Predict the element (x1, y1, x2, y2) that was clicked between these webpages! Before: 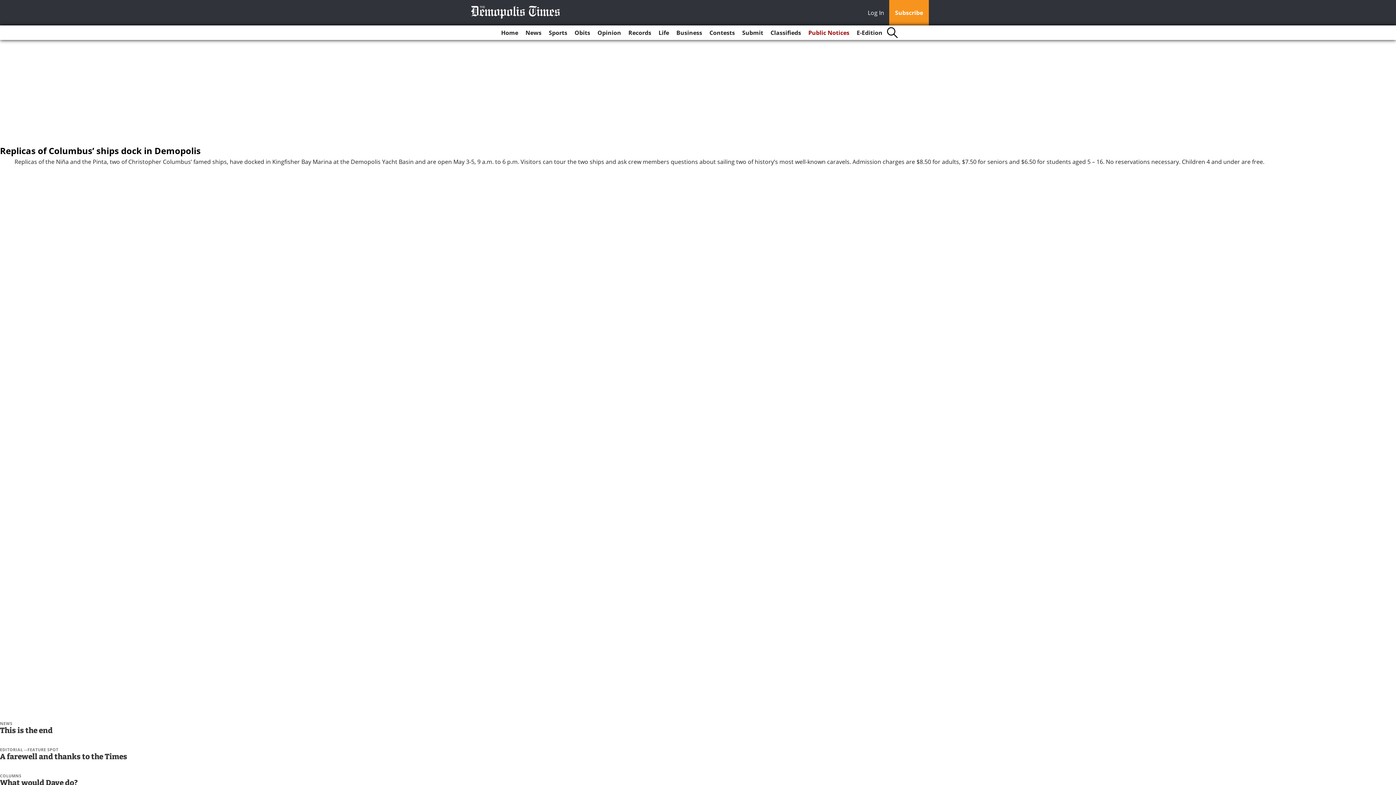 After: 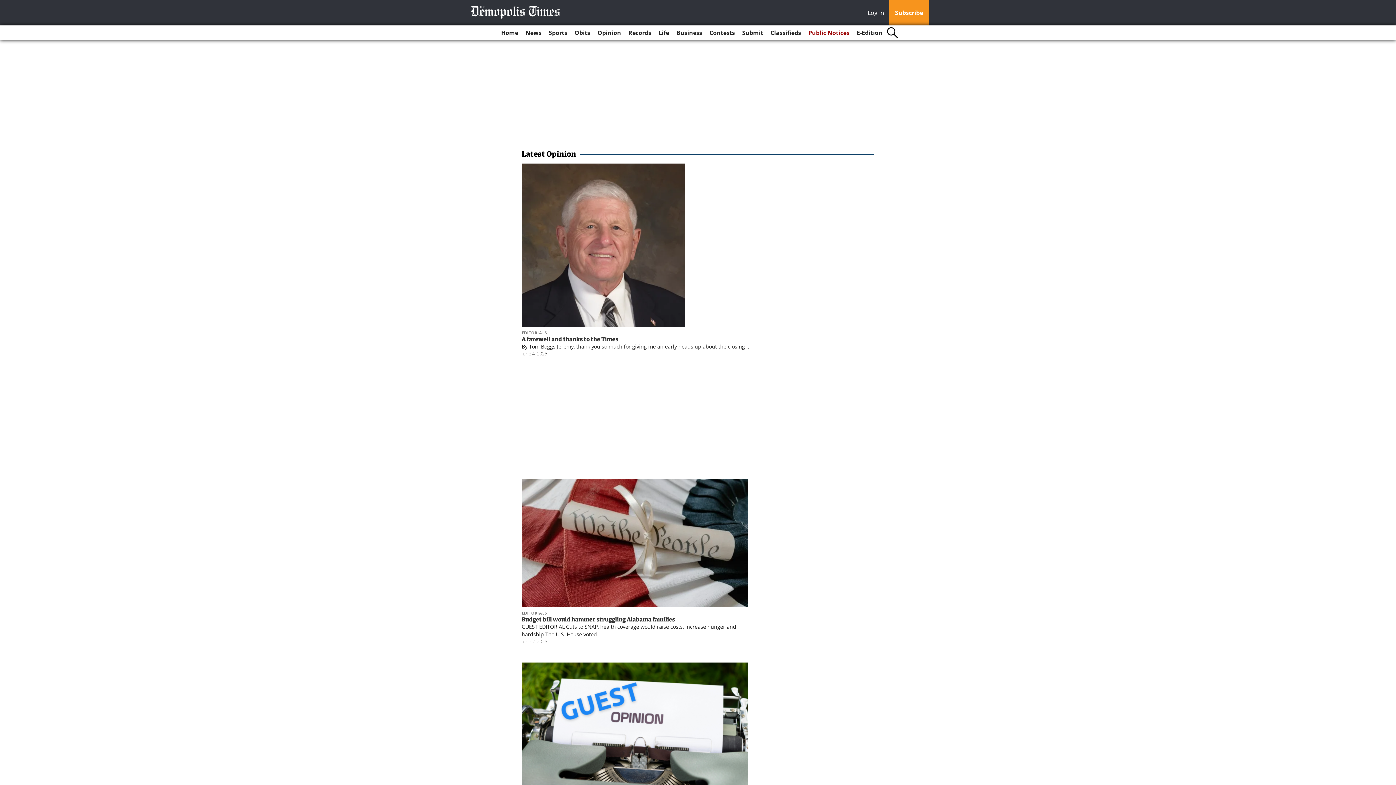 Action: label: Opinion bbox: (594, 25, 624, 40)